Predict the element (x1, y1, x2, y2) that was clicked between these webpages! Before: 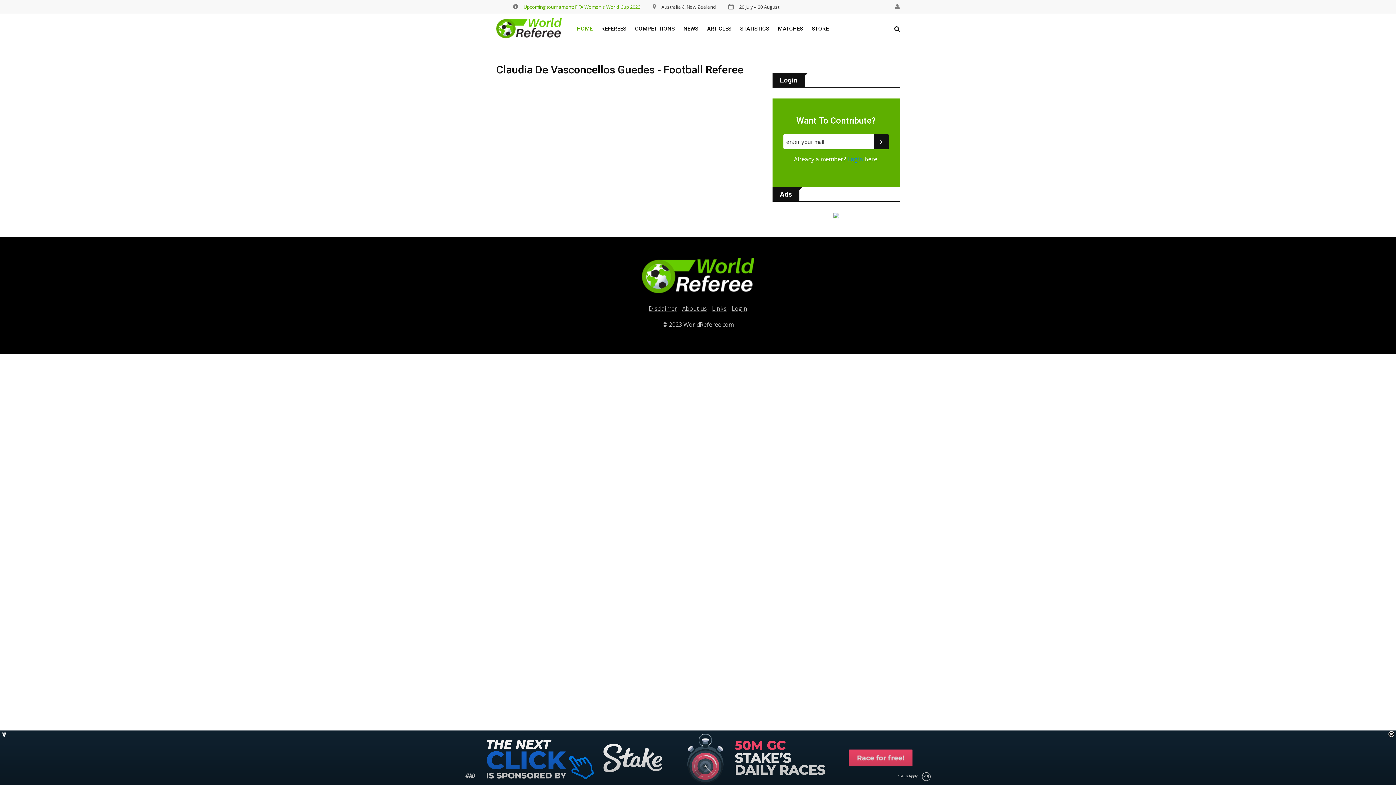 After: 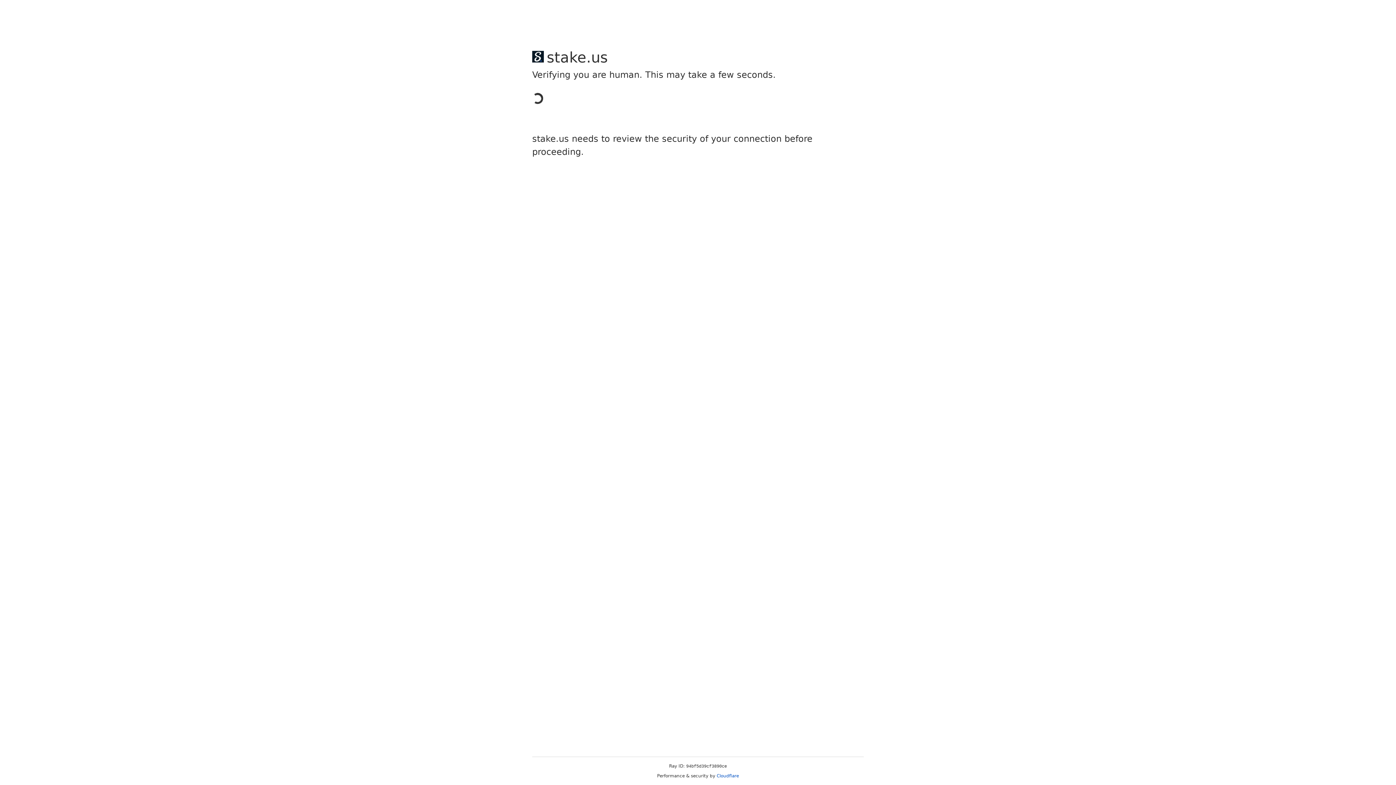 Action: bbox: (731, 304, 747, 312) label: Login